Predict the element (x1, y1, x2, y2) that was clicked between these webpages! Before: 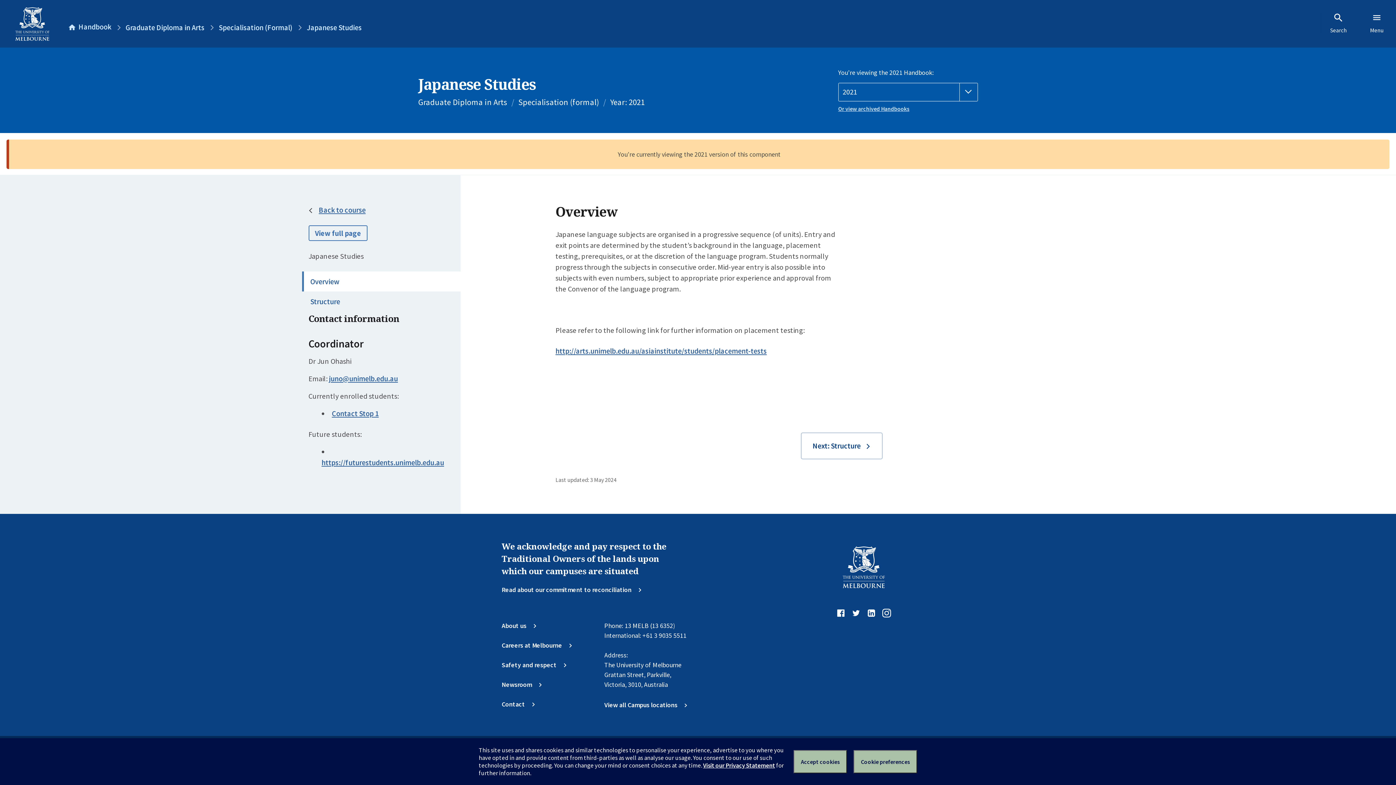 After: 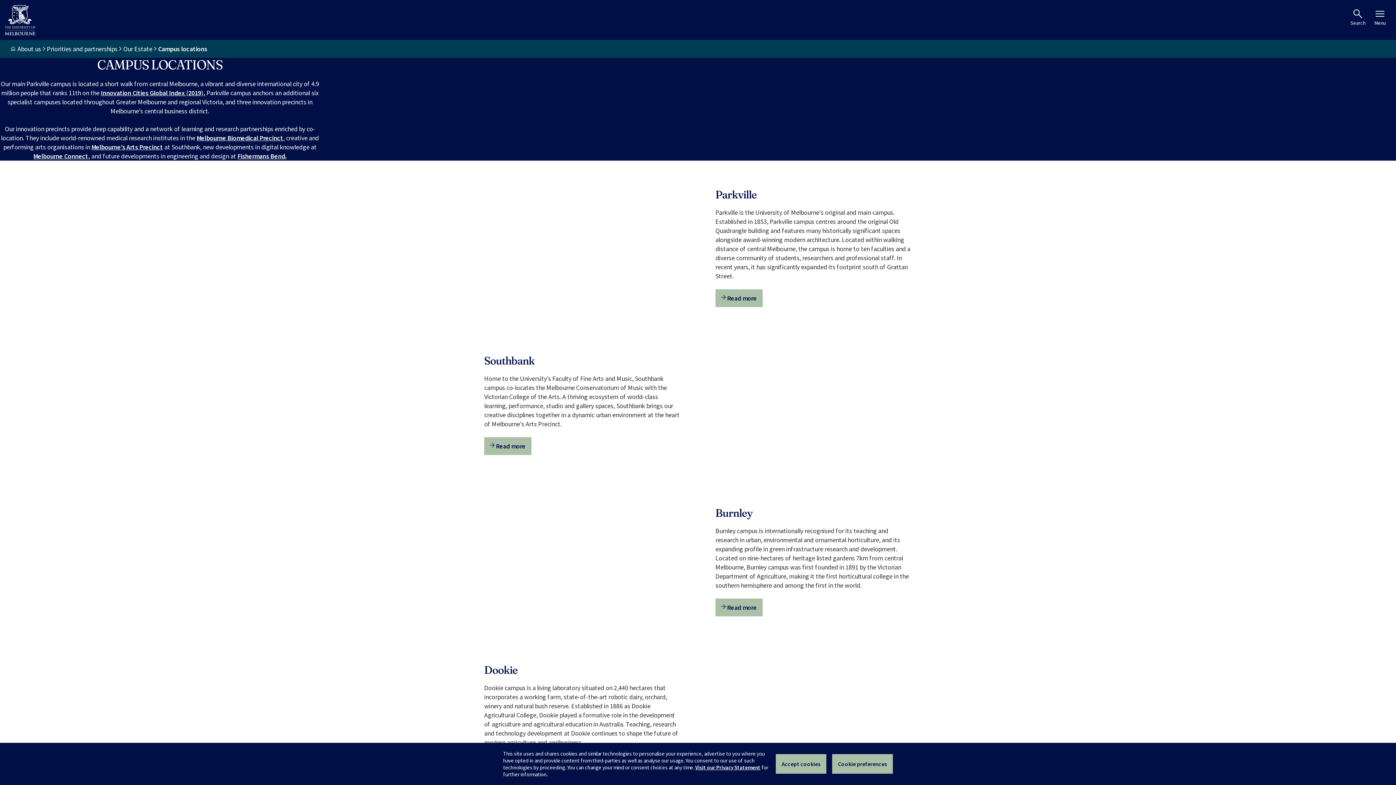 Action: bbox: (604, 700, 688, 710) label: View all Campus locations